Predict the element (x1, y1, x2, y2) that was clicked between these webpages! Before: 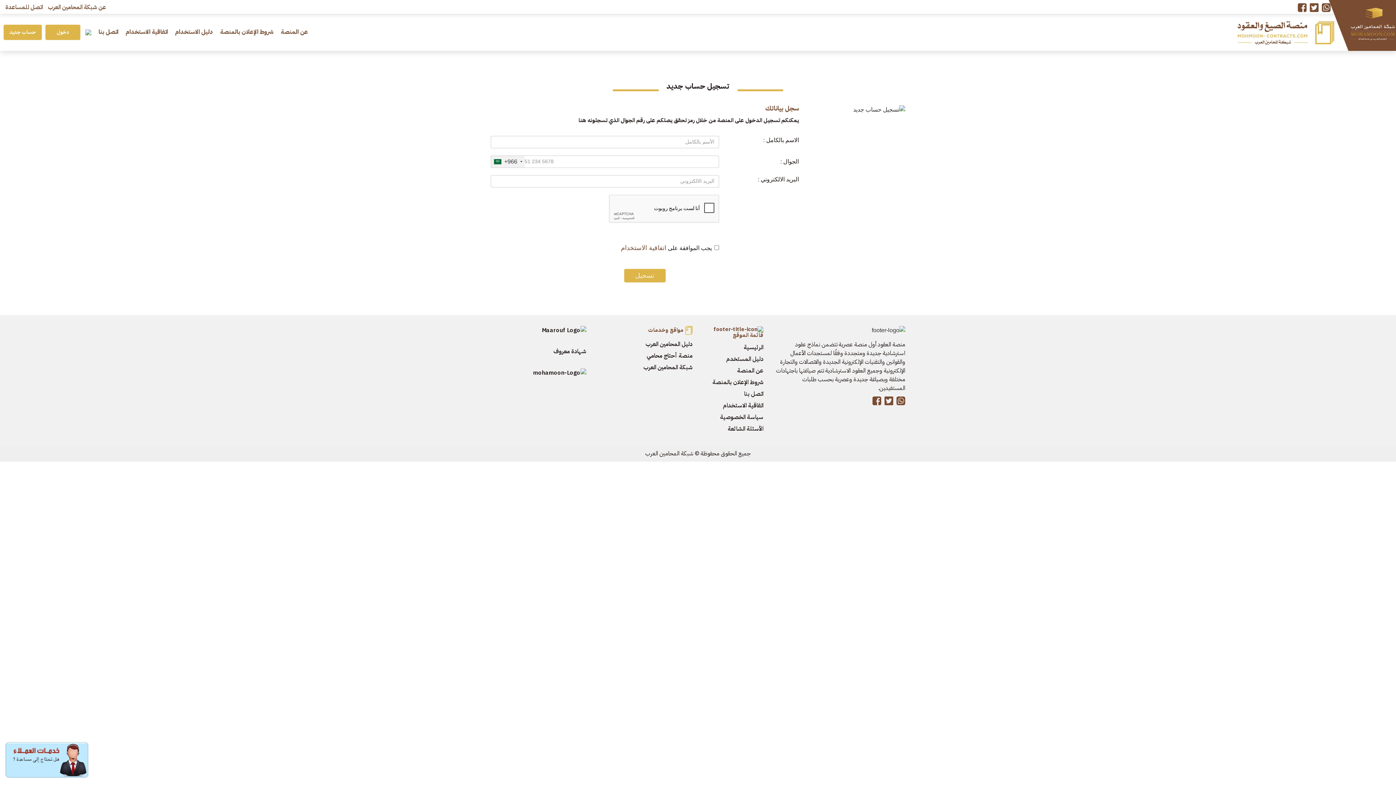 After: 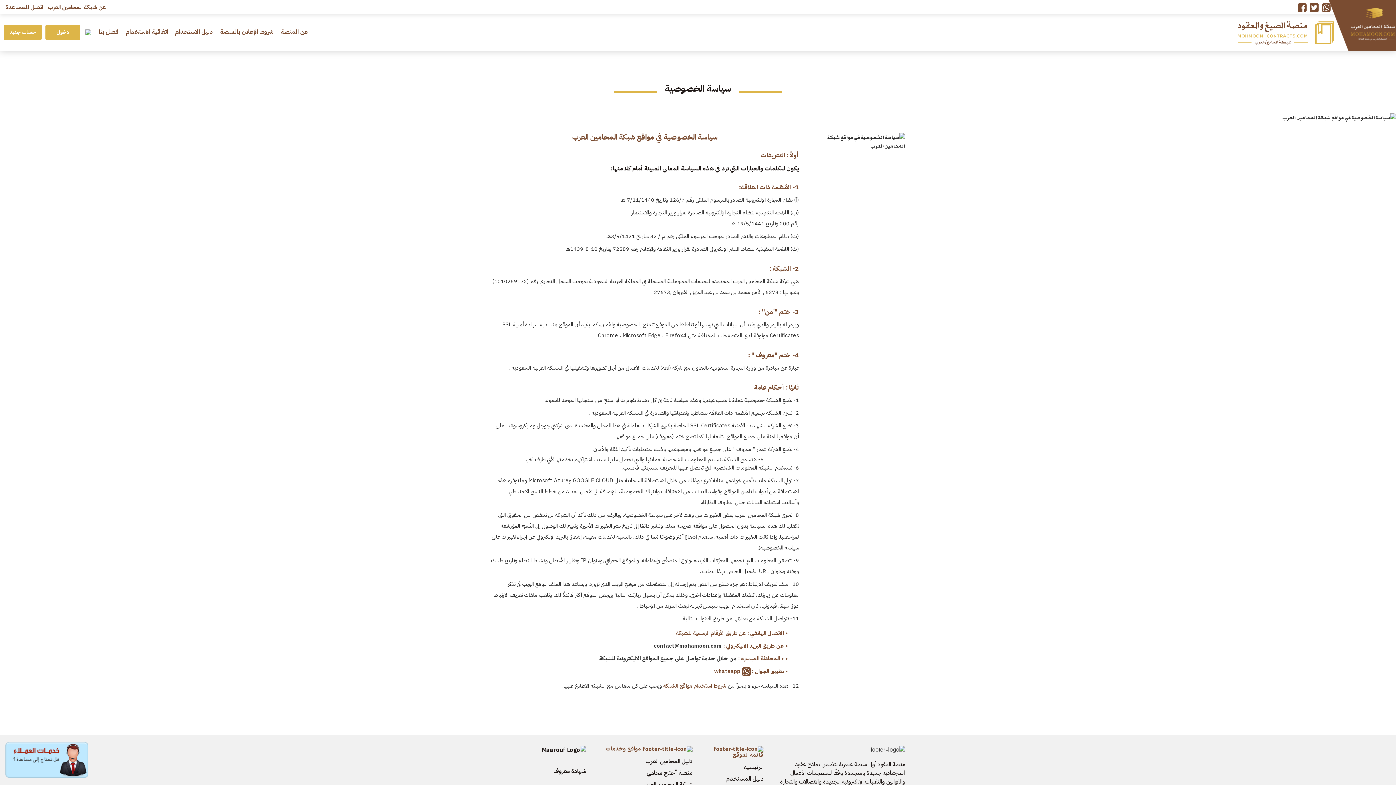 Action: label: سياسة الخصوصية bbox: (720, 413, 763, 421)